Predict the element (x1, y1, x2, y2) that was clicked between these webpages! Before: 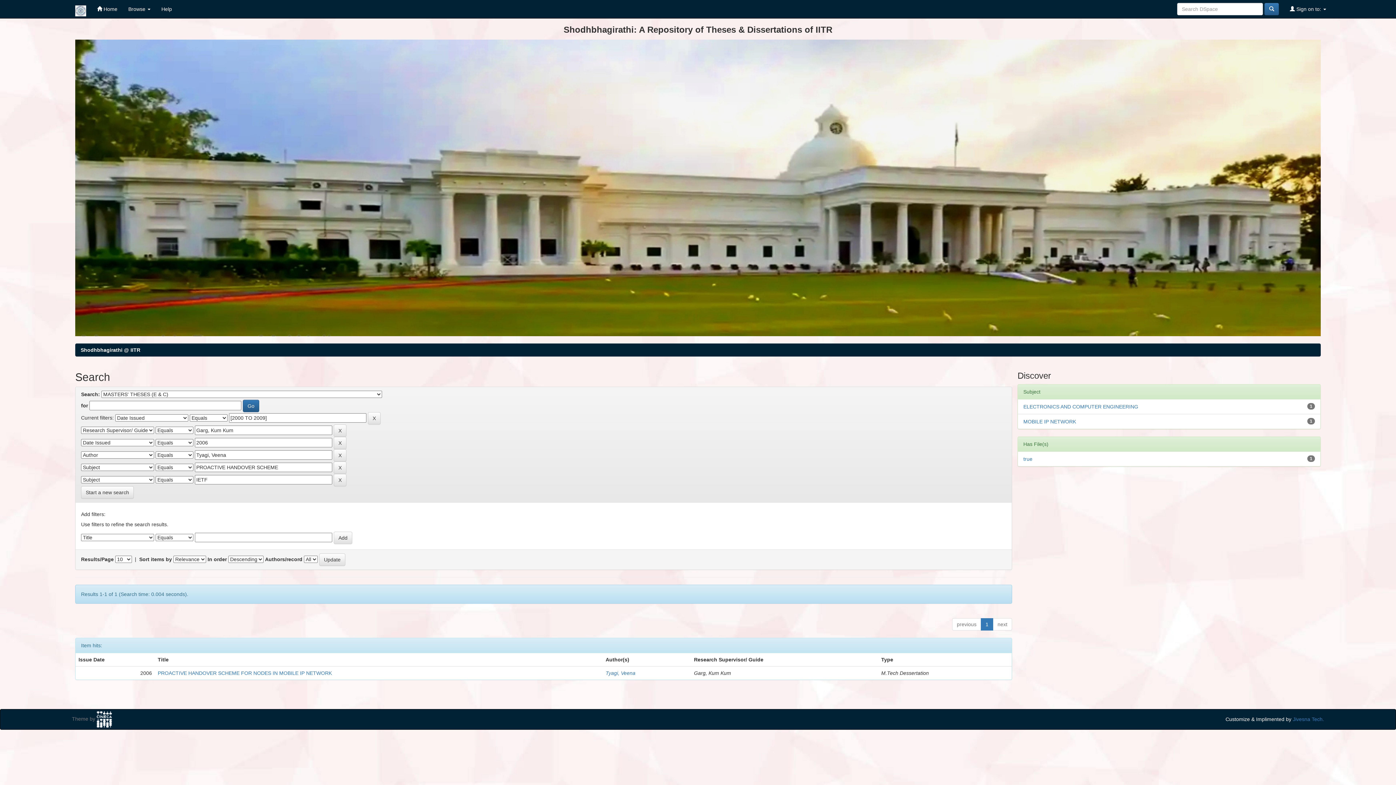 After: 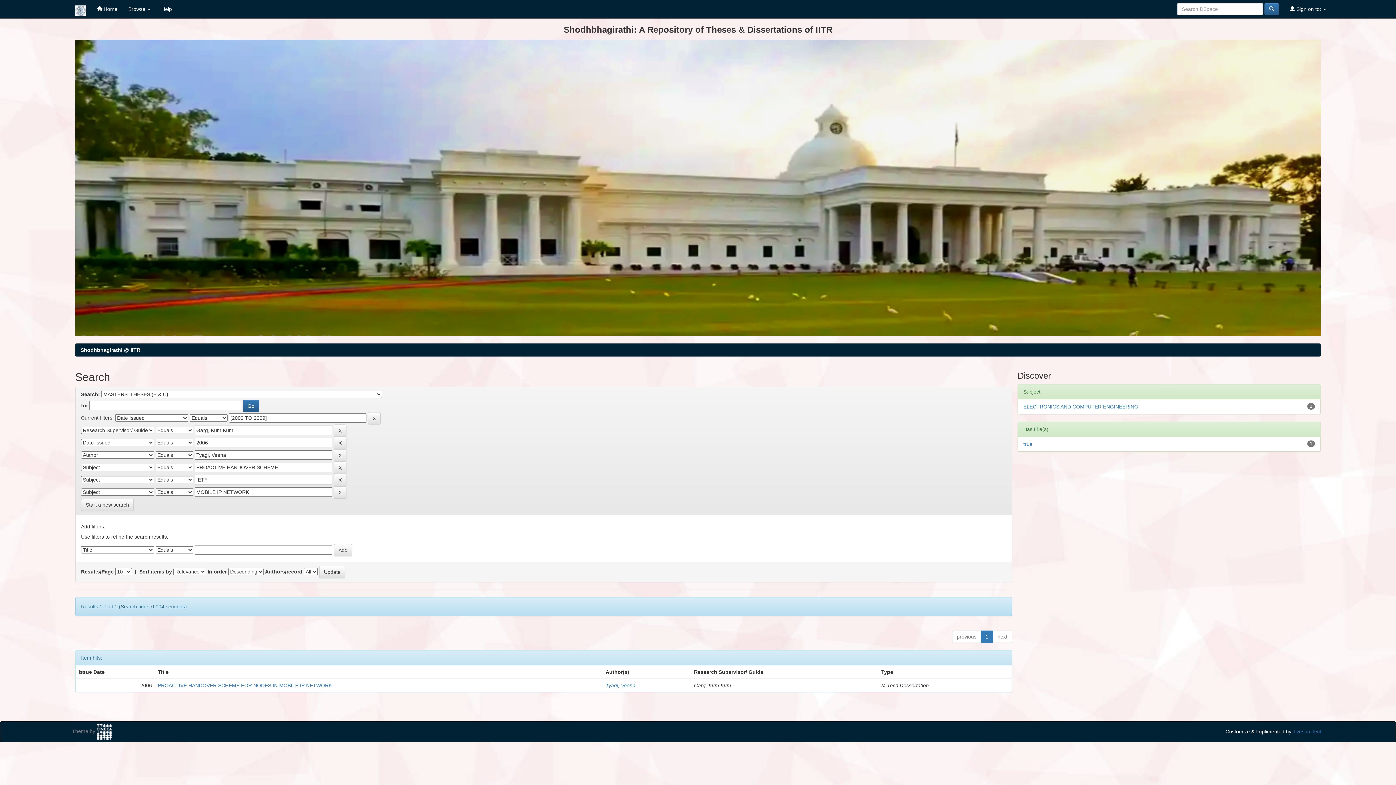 Action: bbox: (1023, 418, 1076, 424) label: MOBILE IP NETWORK